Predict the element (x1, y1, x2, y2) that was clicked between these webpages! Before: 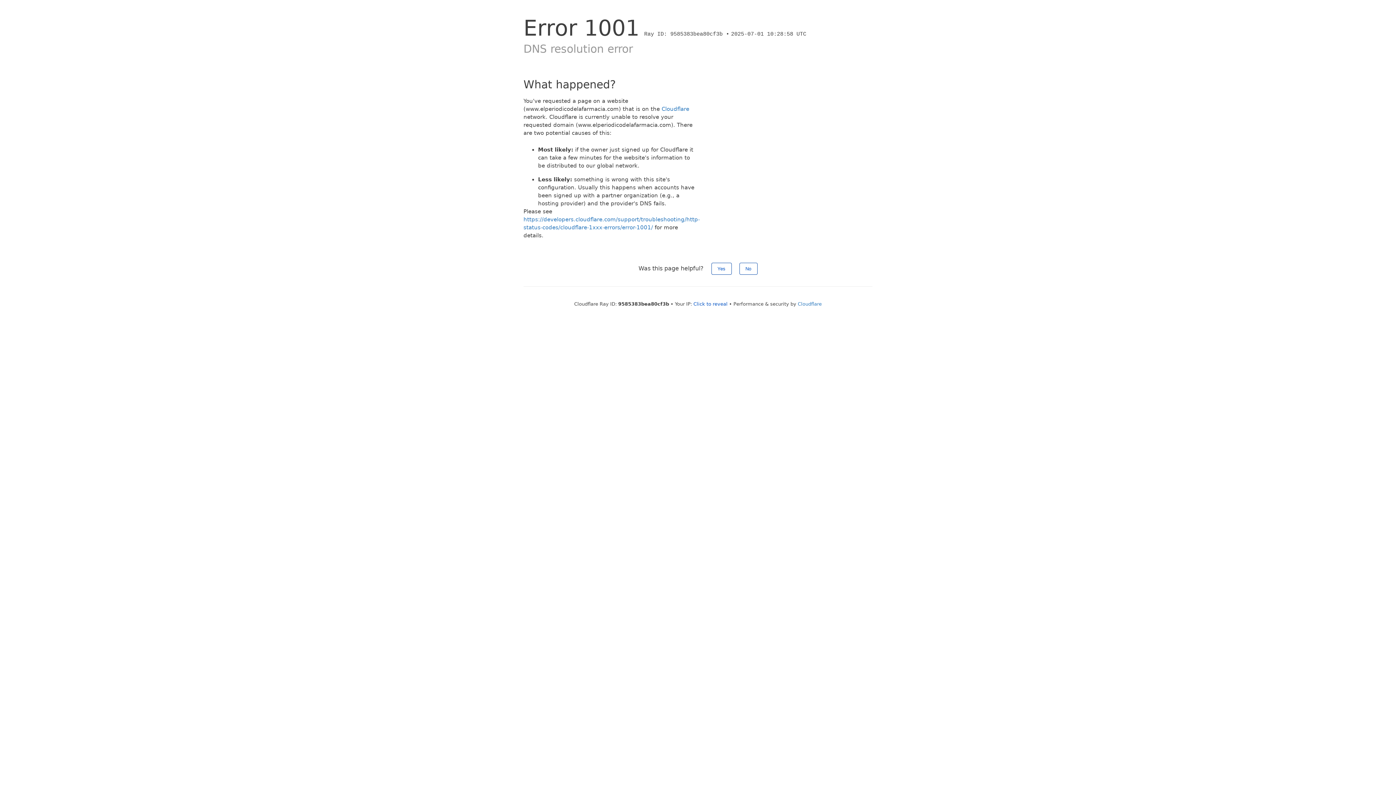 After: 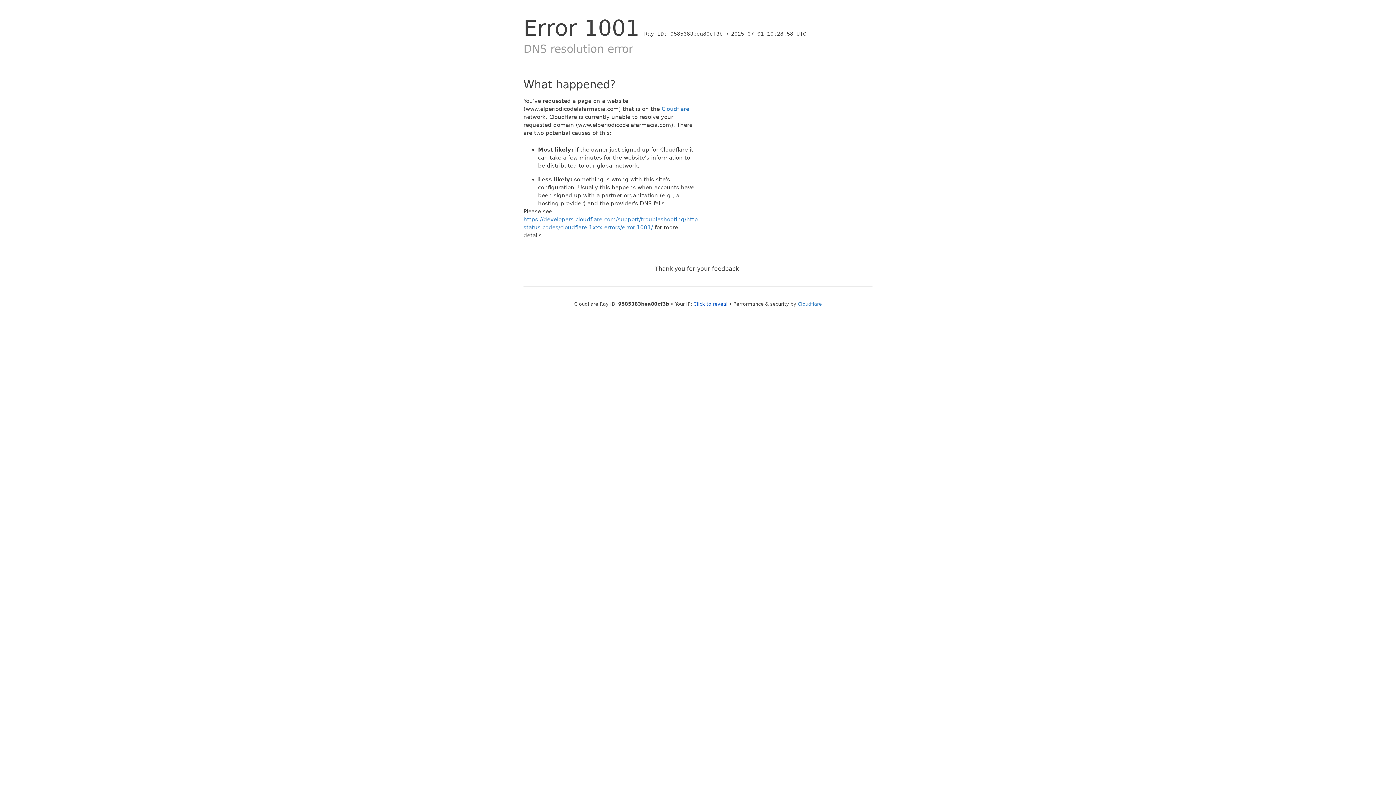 Action: bbox: (711, 262, 731, 274) label: Yes